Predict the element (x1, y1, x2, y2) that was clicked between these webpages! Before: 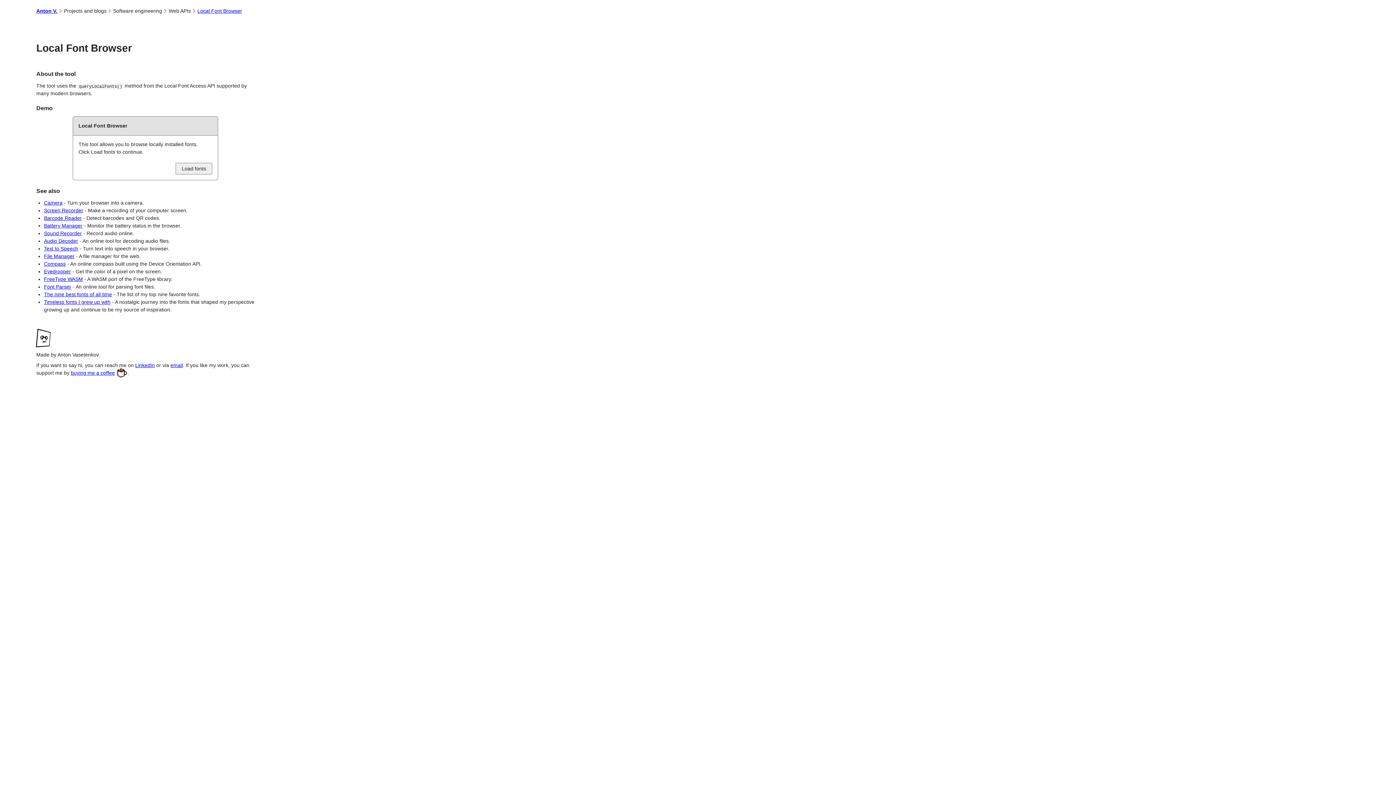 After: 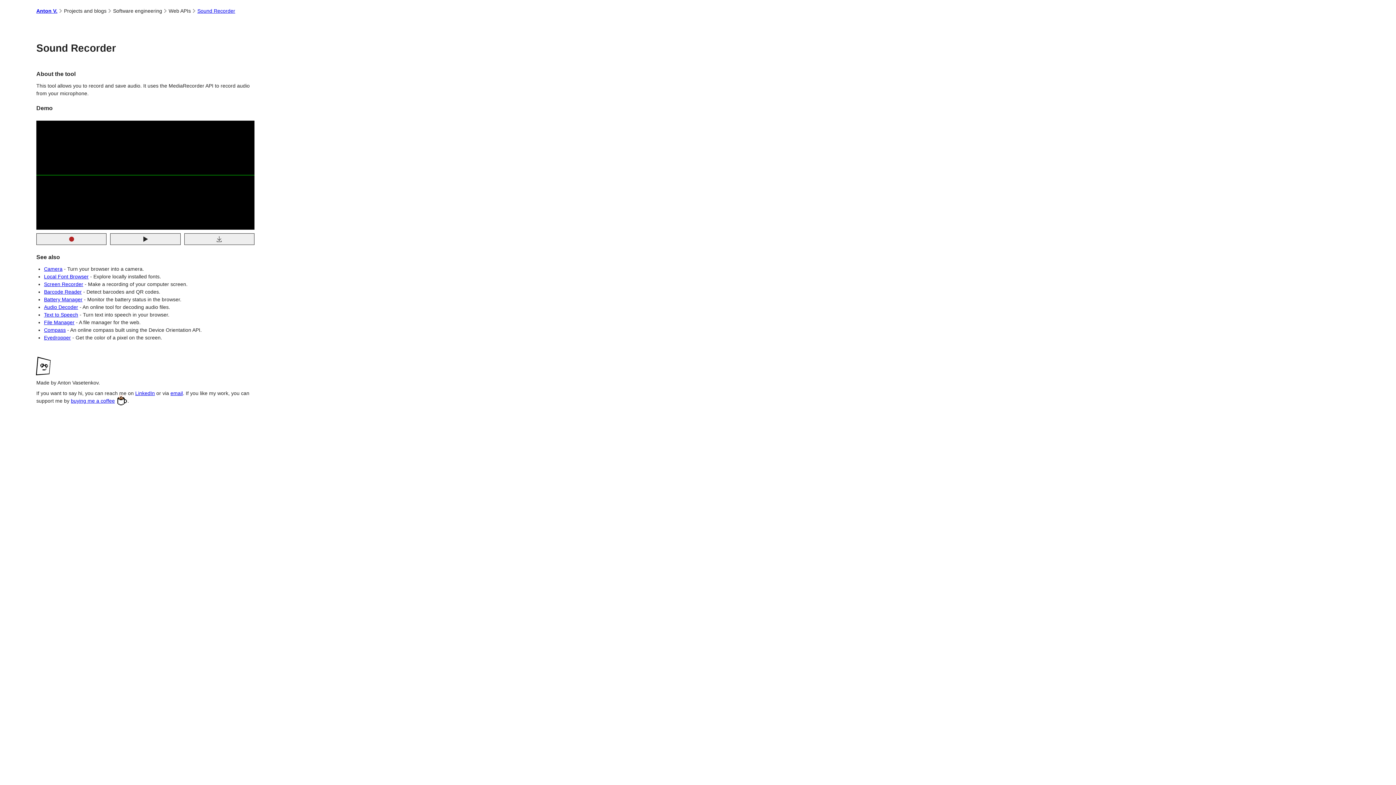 Action: bbox: (44, 230, 81, 236) label: Sound Recorder